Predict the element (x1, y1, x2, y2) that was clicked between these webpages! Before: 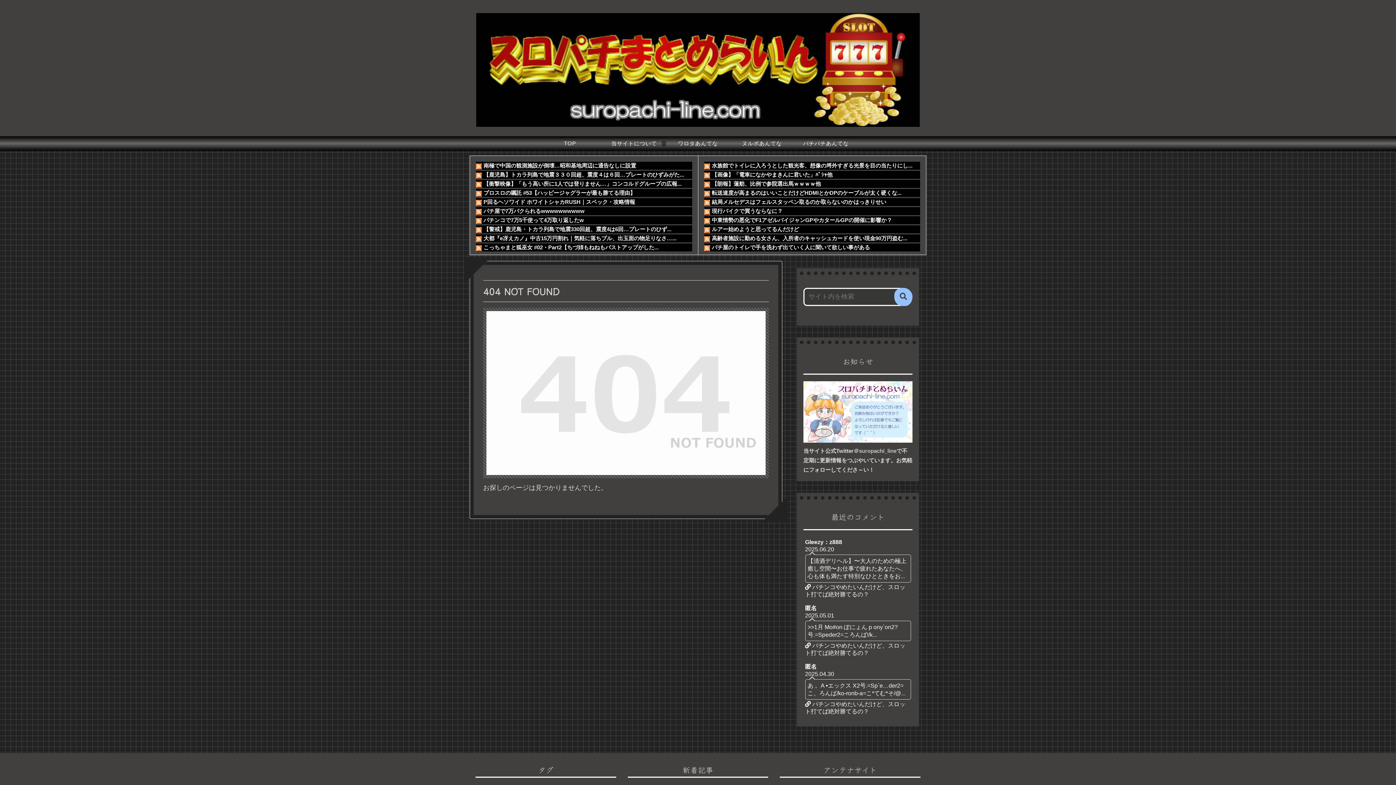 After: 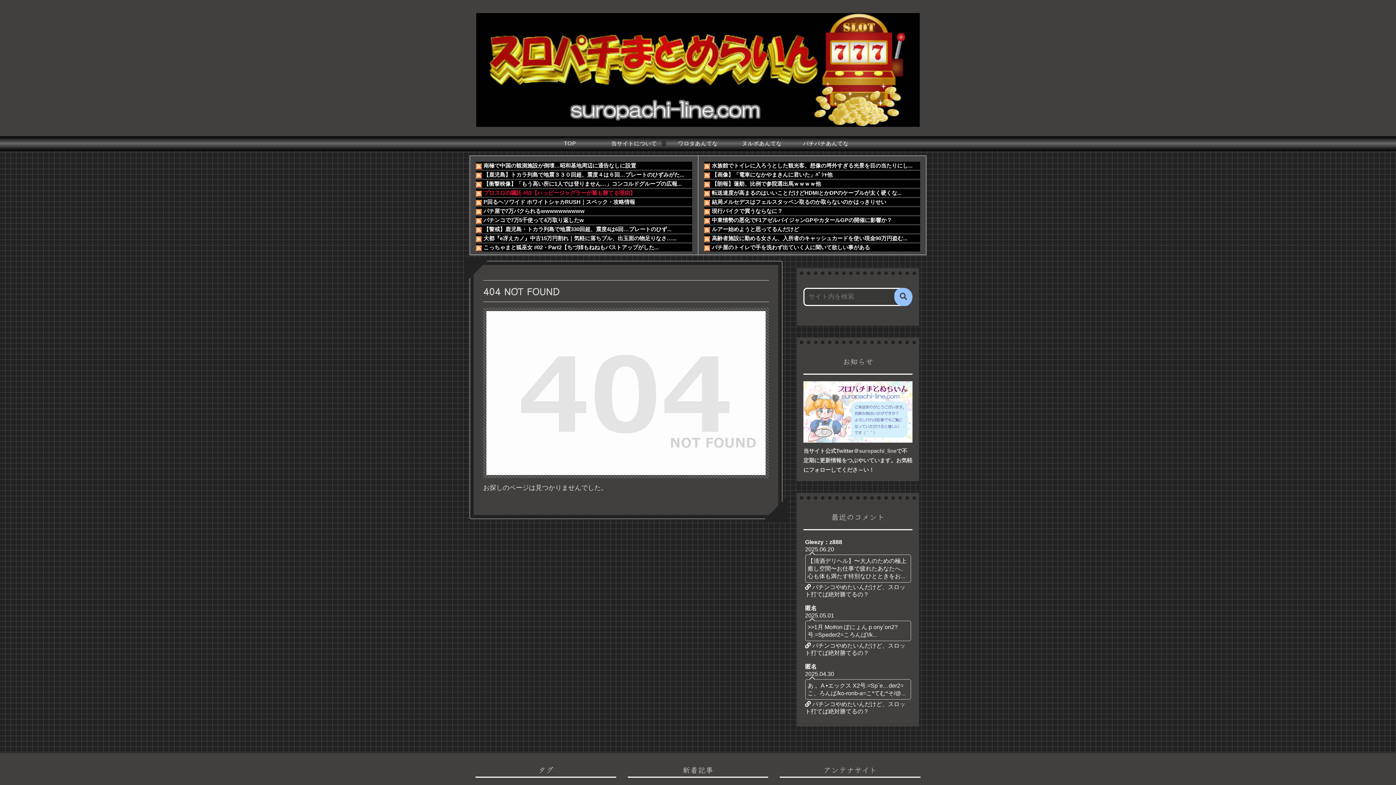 Action: label: プロスロの嘱託 #53【ハッピージャグラーが最も勝てる理由】 bbox: (483, 189, 635, 196)